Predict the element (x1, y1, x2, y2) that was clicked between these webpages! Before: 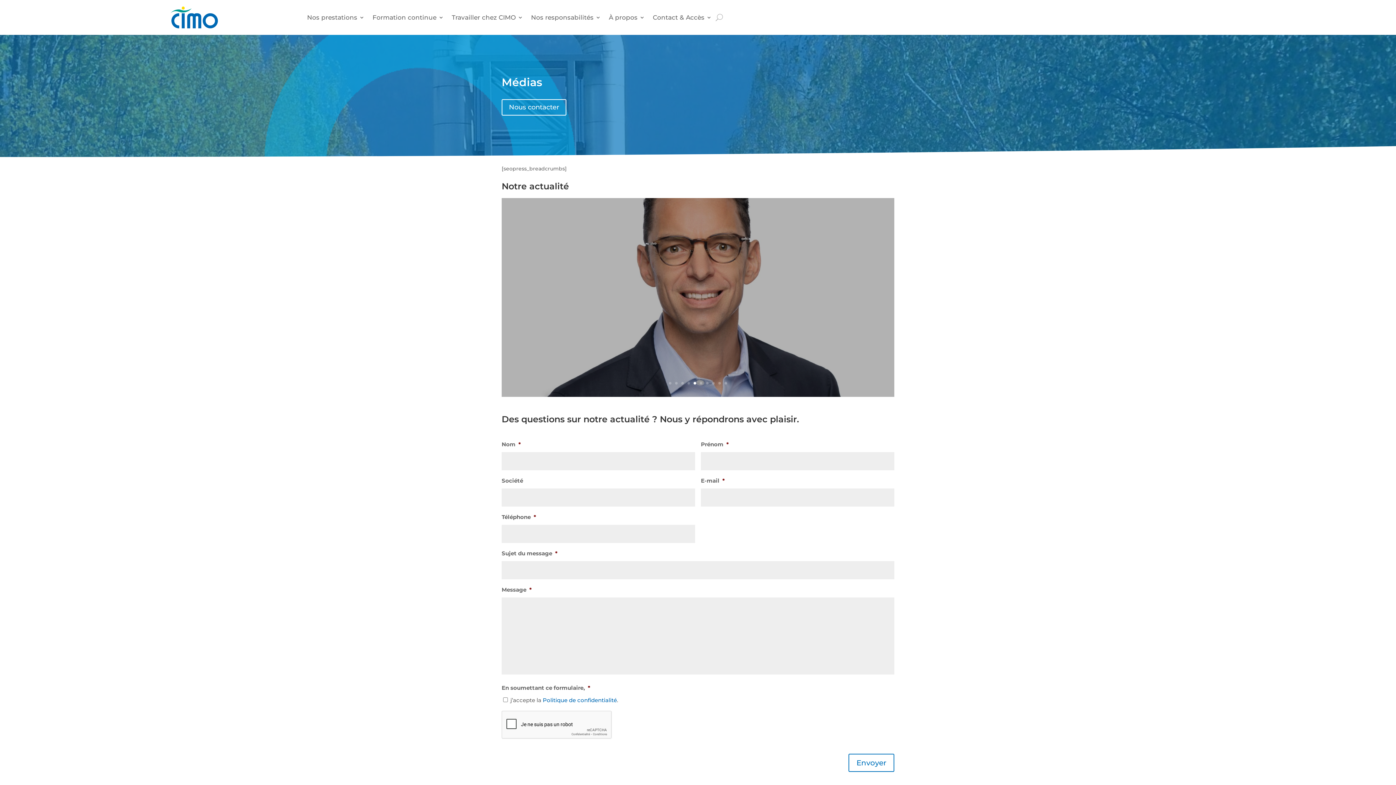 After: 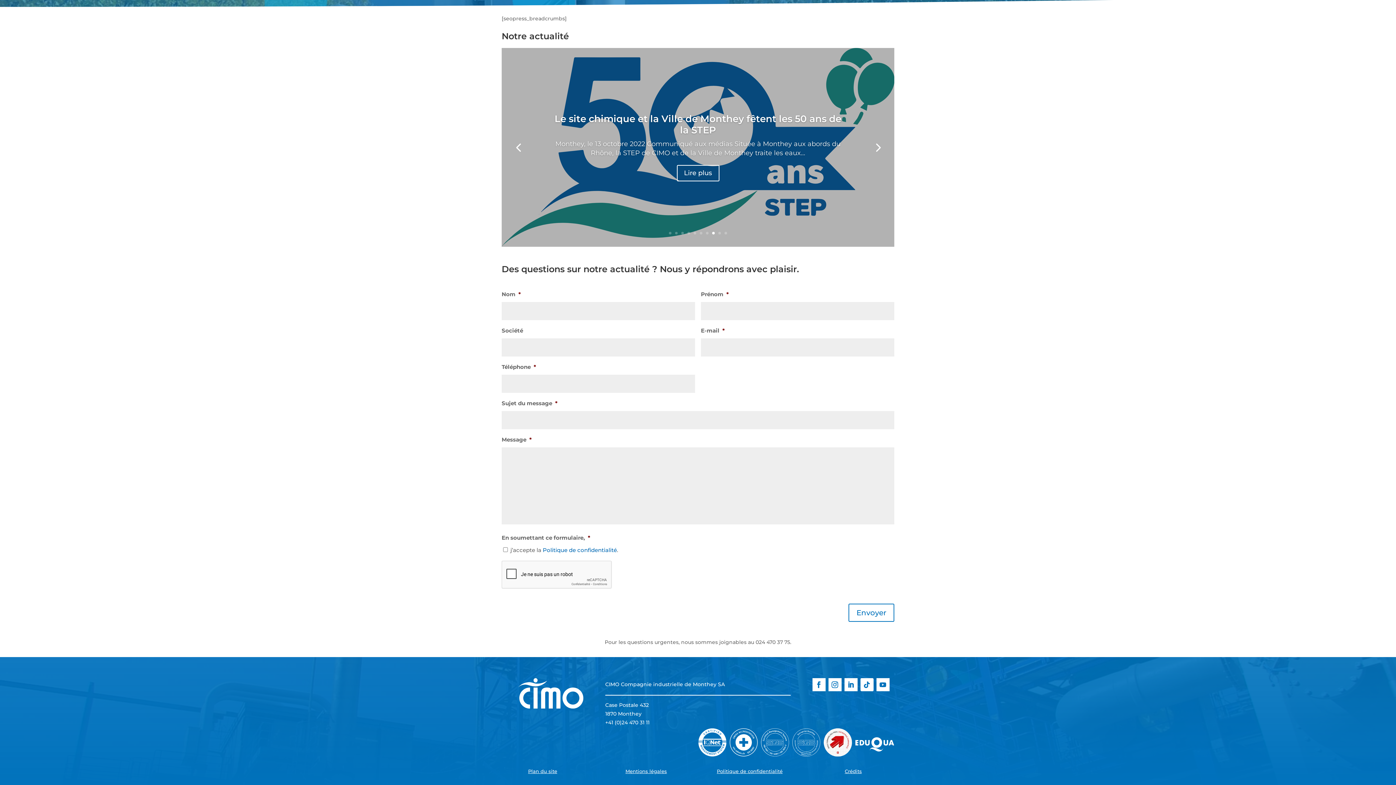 Action: label: Nous contacter bbox: (501, 99, 566, 115)